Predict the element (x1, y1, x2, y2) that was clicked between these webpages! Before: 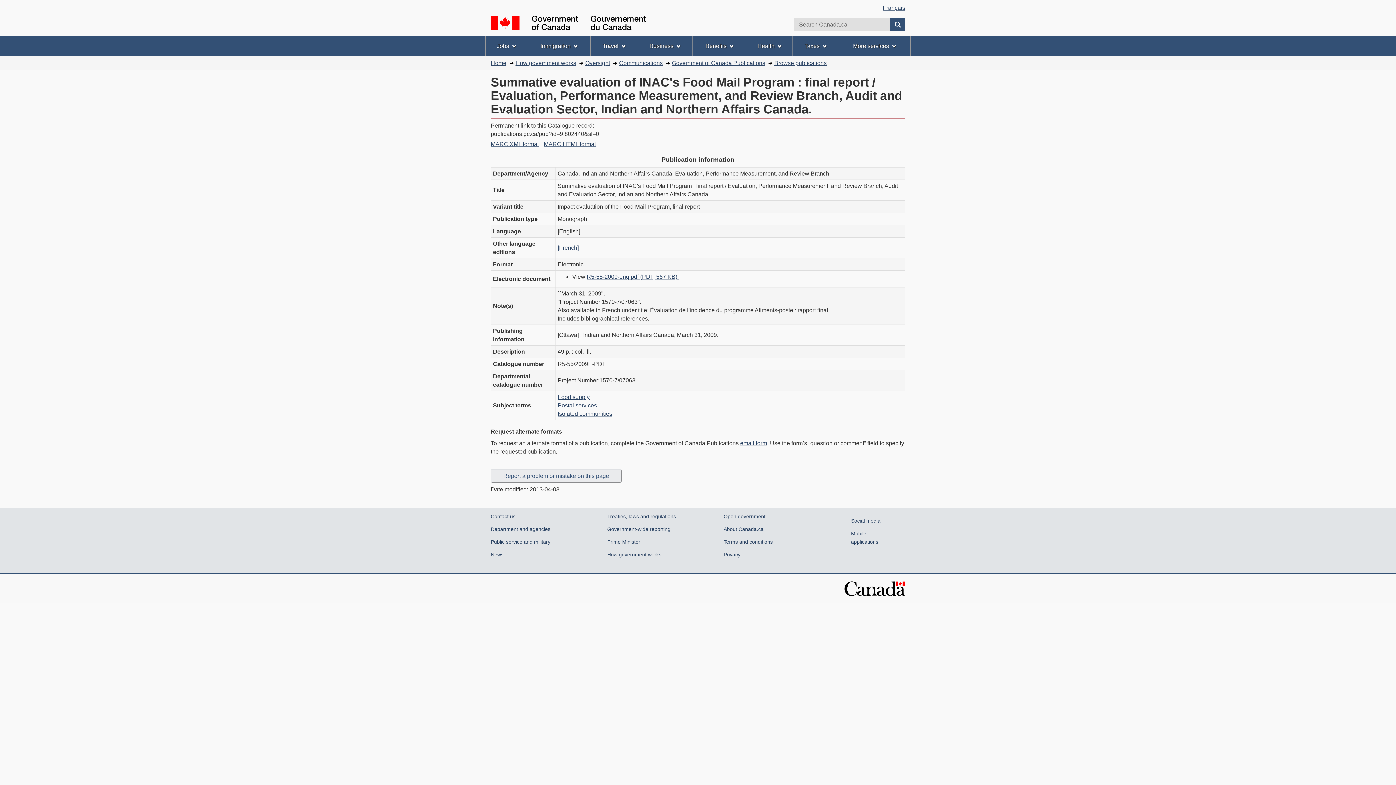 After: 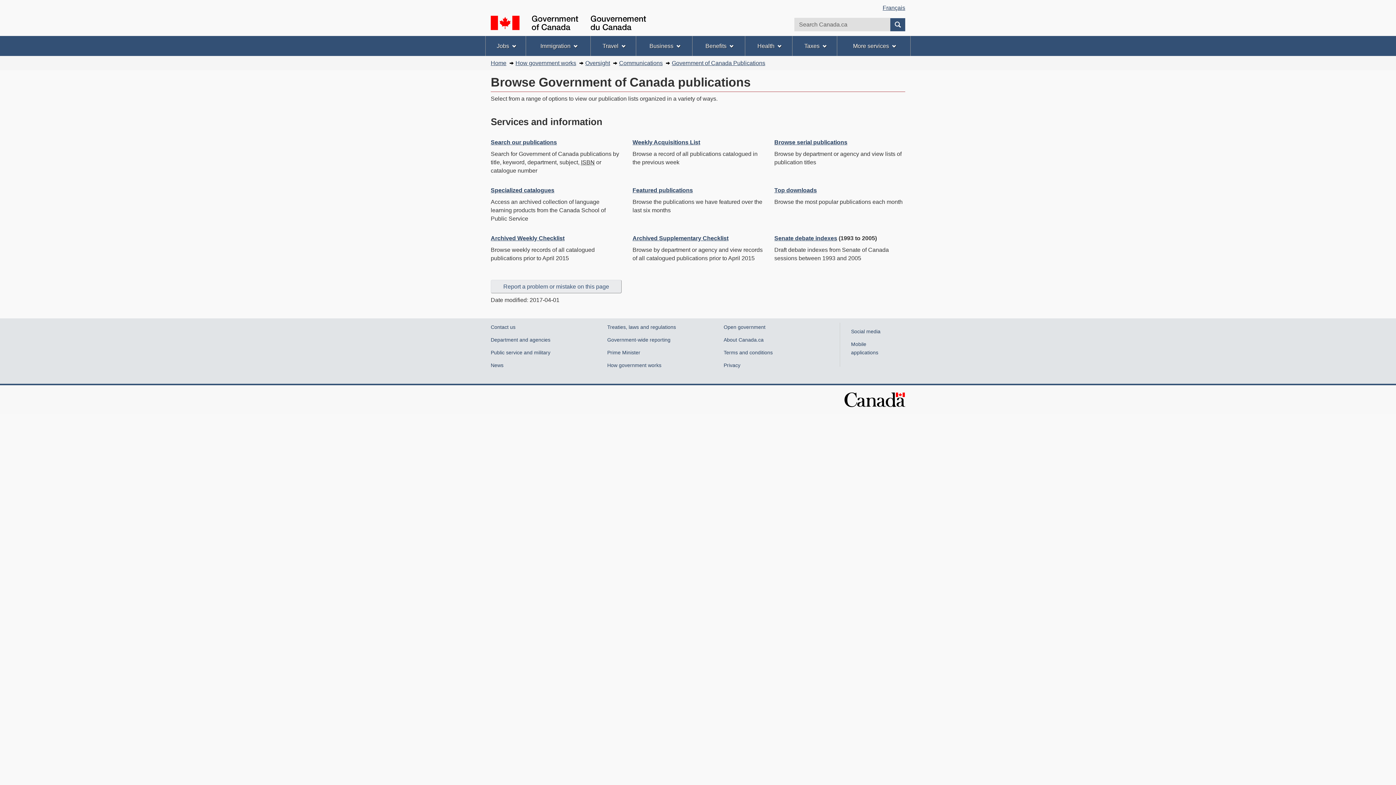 Action: bbox: (774, 60, 826, 66) label: Browse publications